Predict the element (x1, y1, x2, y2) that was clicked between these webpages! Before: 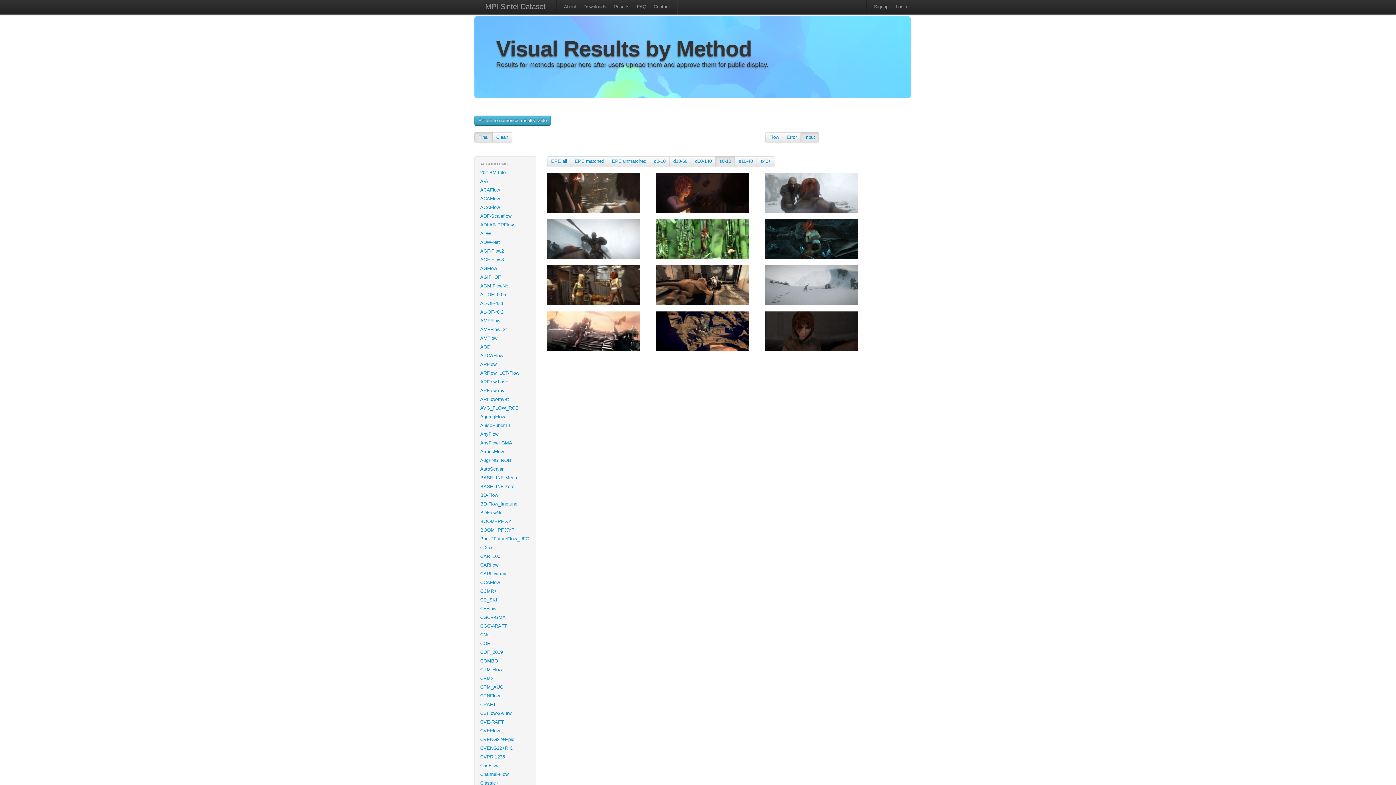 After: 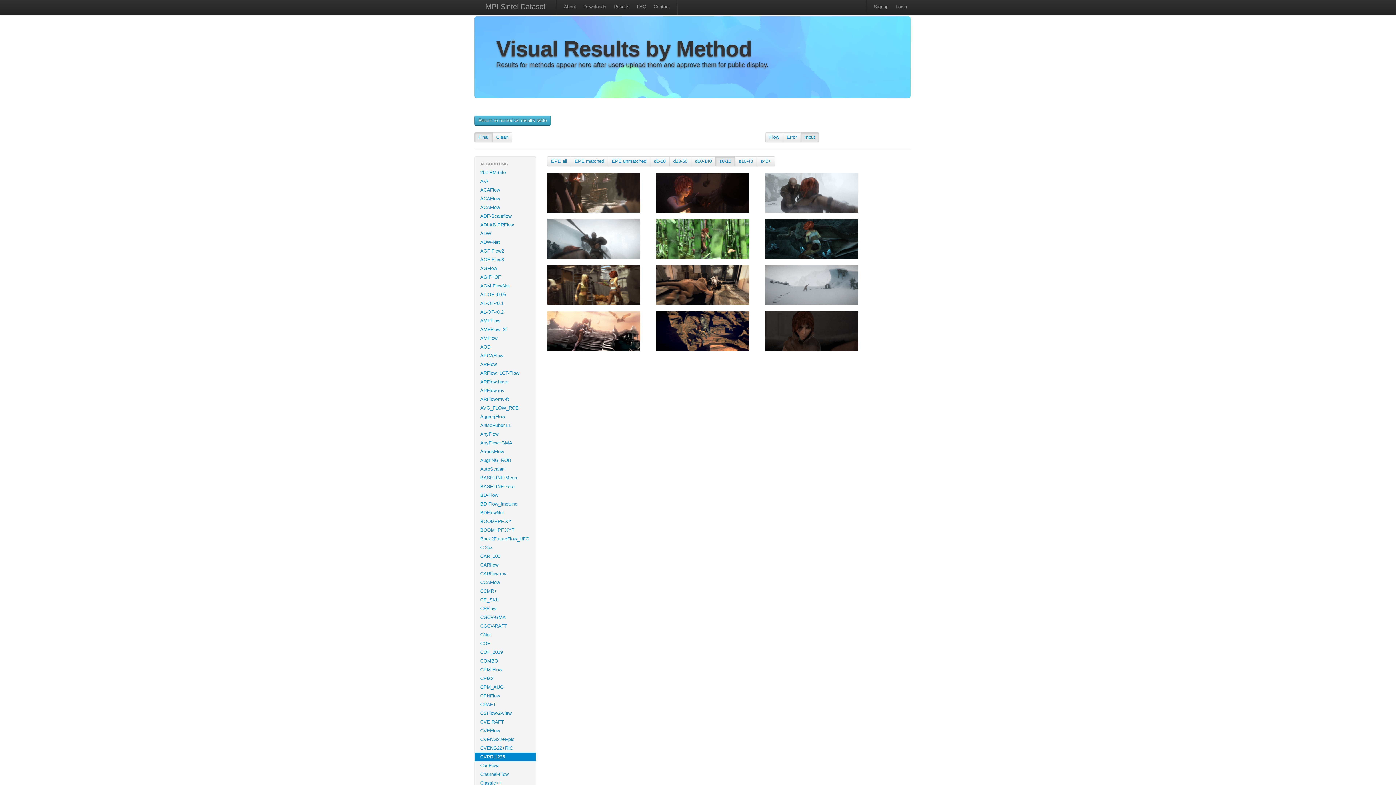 Action: label: CVPR-1235 bbox: (474, 753, 536, 761)